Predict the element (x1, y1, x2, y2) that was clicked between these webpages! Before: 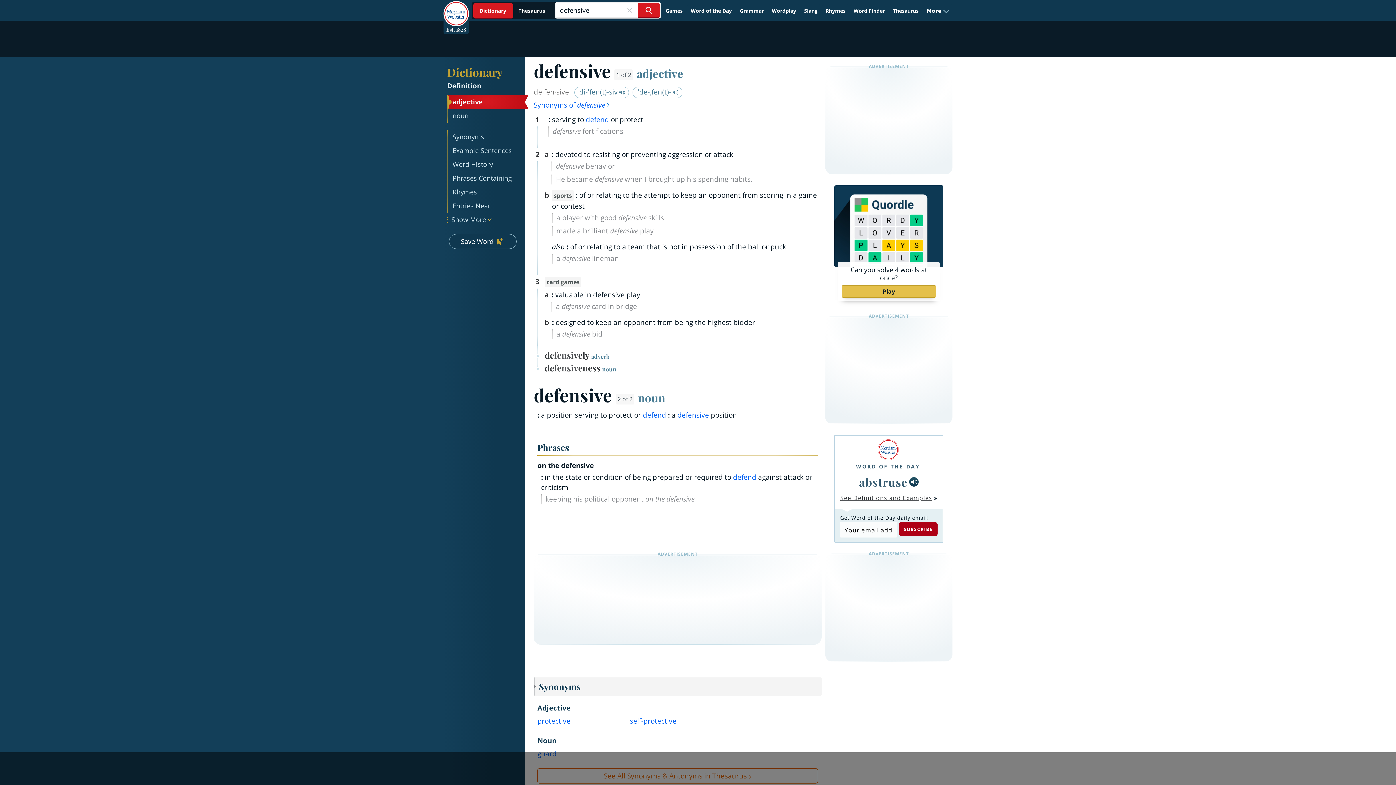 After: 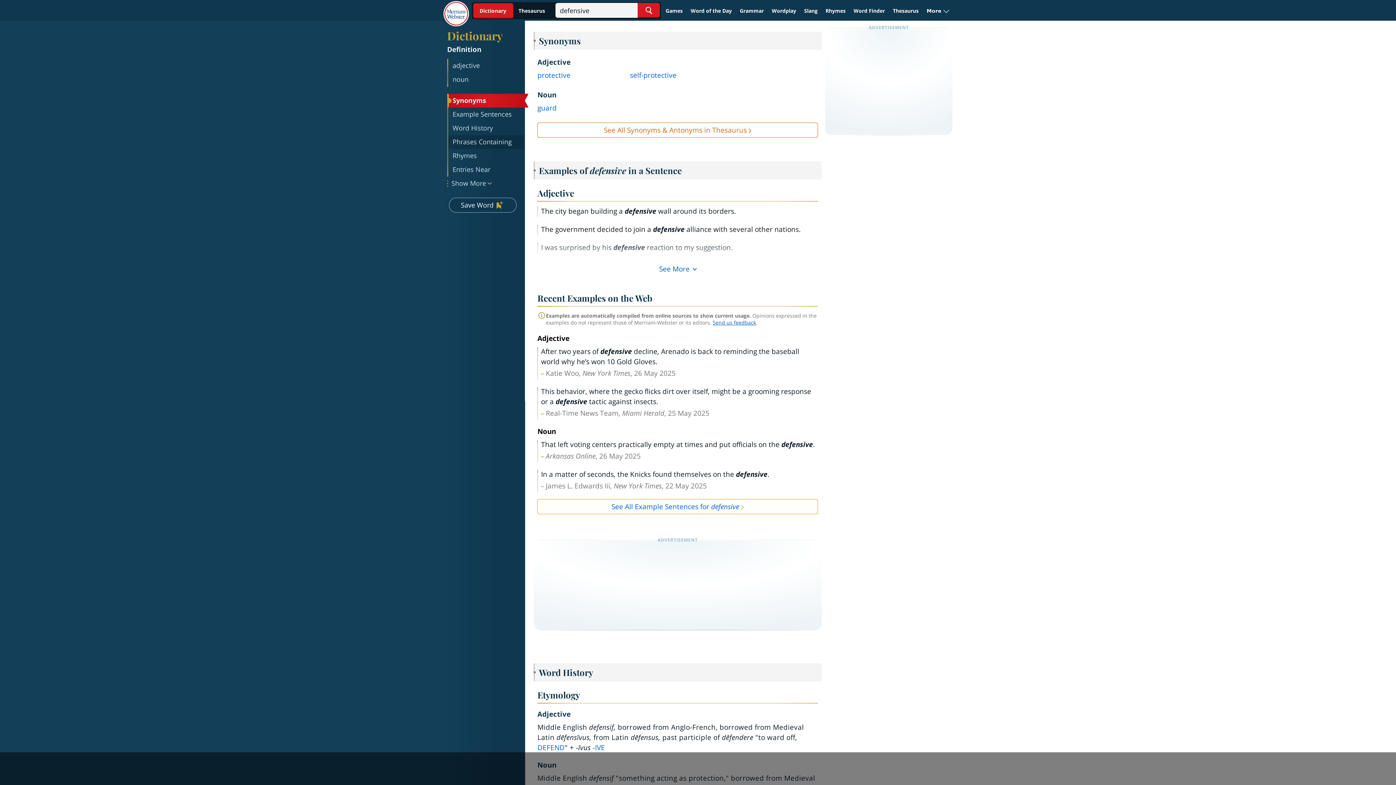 Action: label: Synonyms bbox: (448, 130, 524, 144)